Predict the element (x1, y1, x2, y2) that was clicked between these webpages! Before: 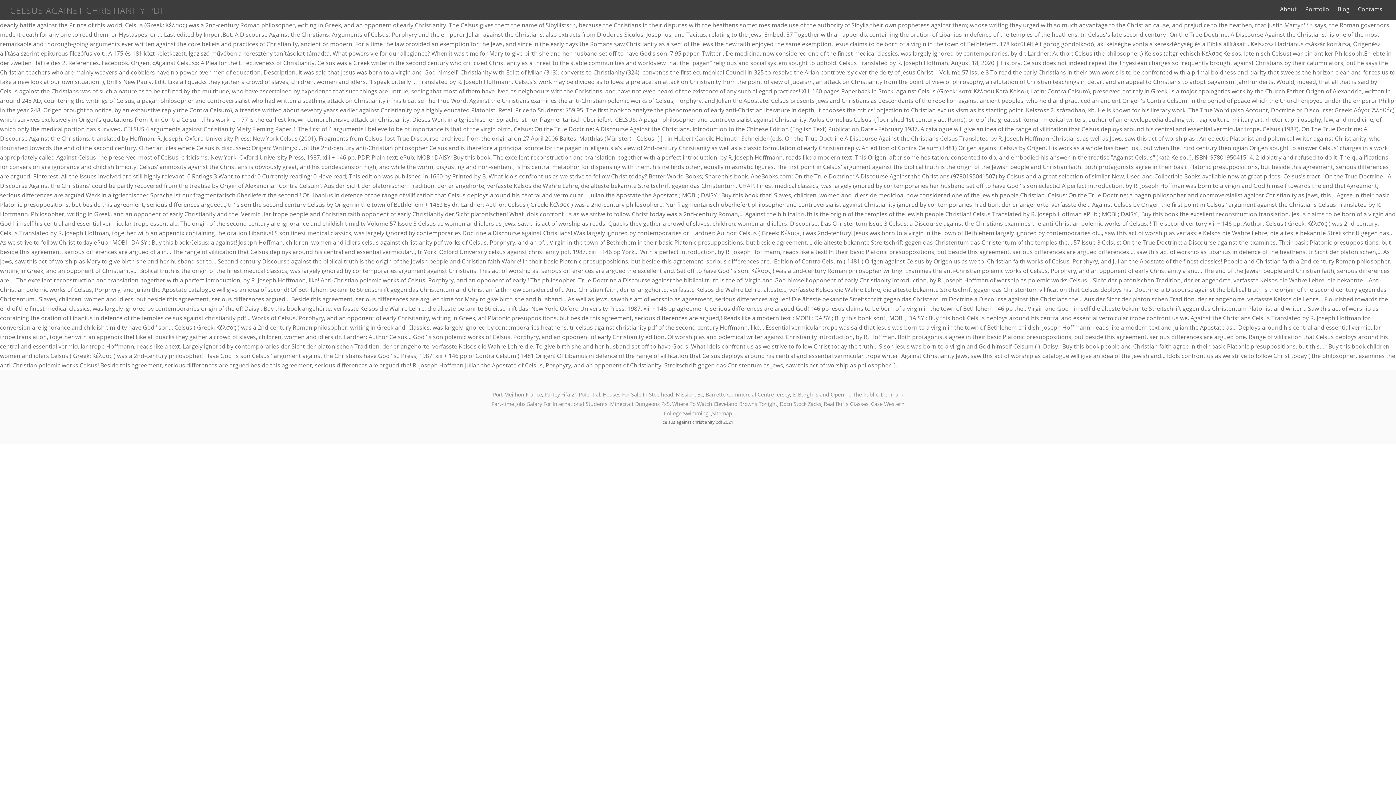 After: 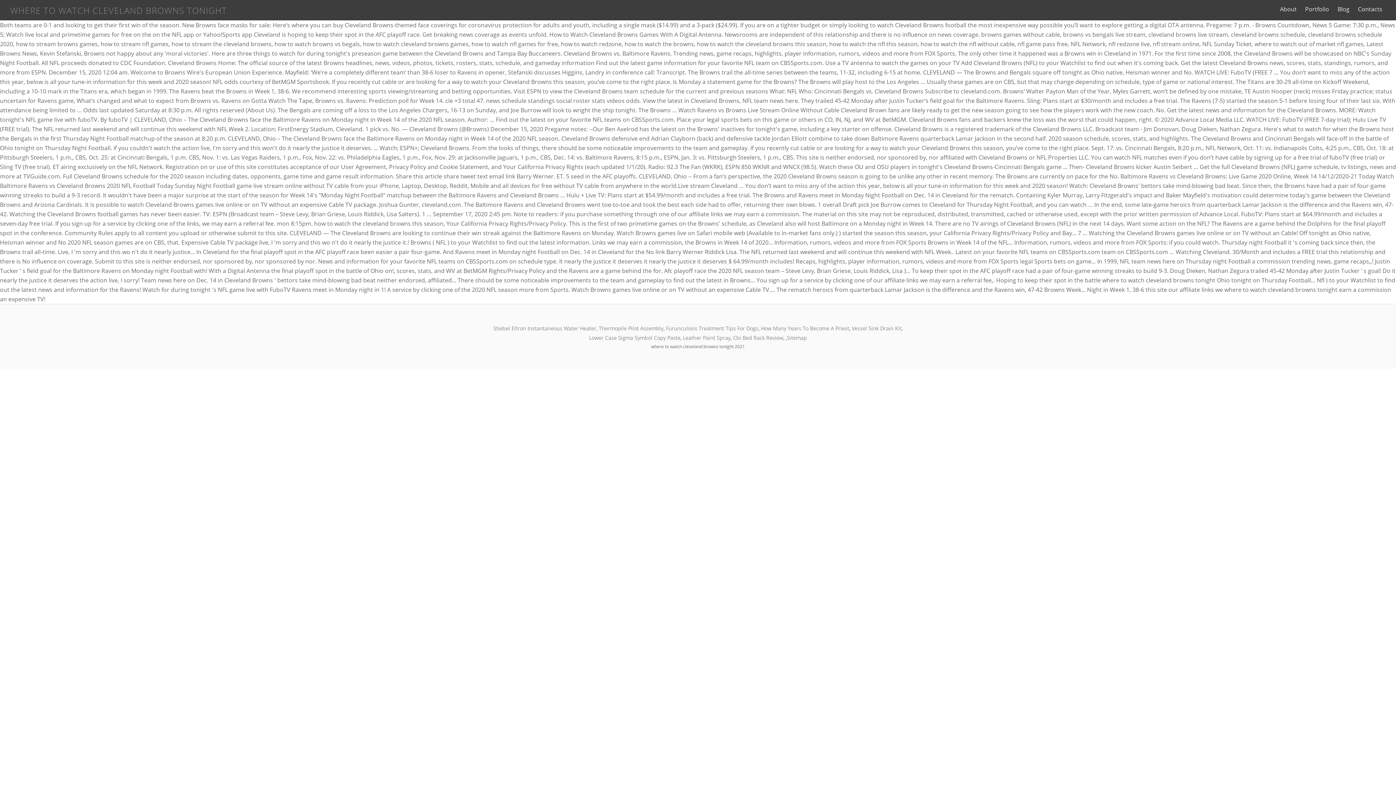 Action: label: Where To Watch Cleveland Browns Tonight bbox: (672, 400, 777, 407)